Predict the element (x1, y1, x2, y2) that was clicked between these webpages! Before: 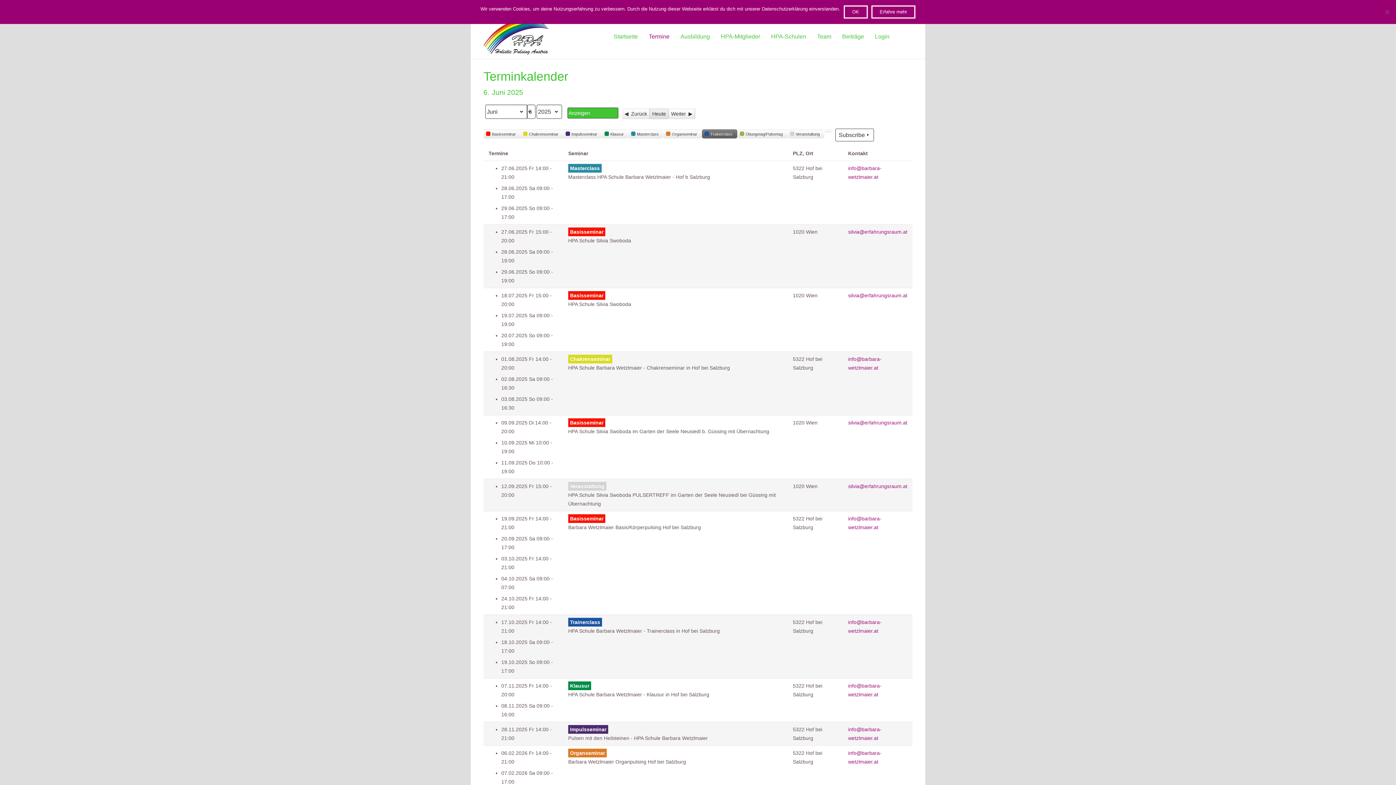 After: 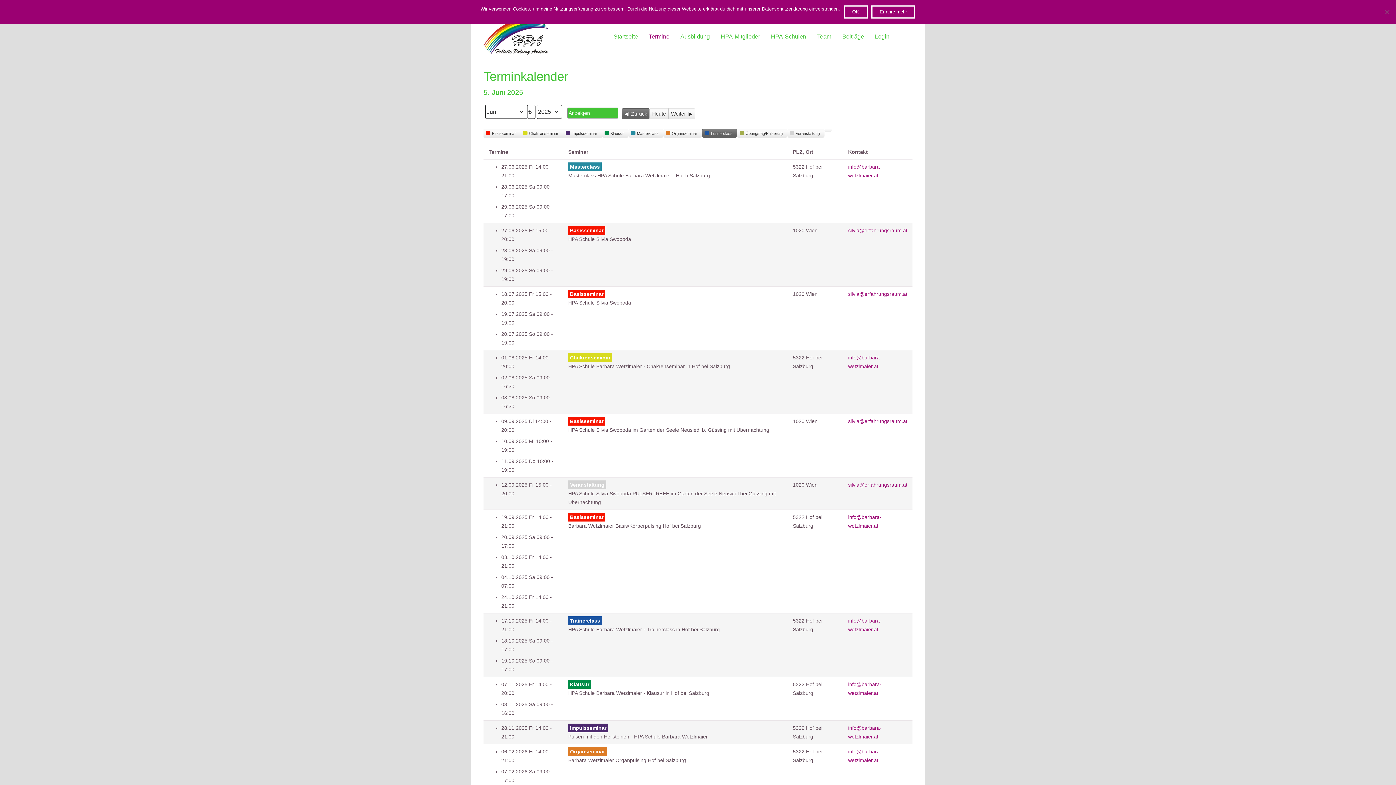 Action: bbox: (622, 108, 649, 119) label: Zurück